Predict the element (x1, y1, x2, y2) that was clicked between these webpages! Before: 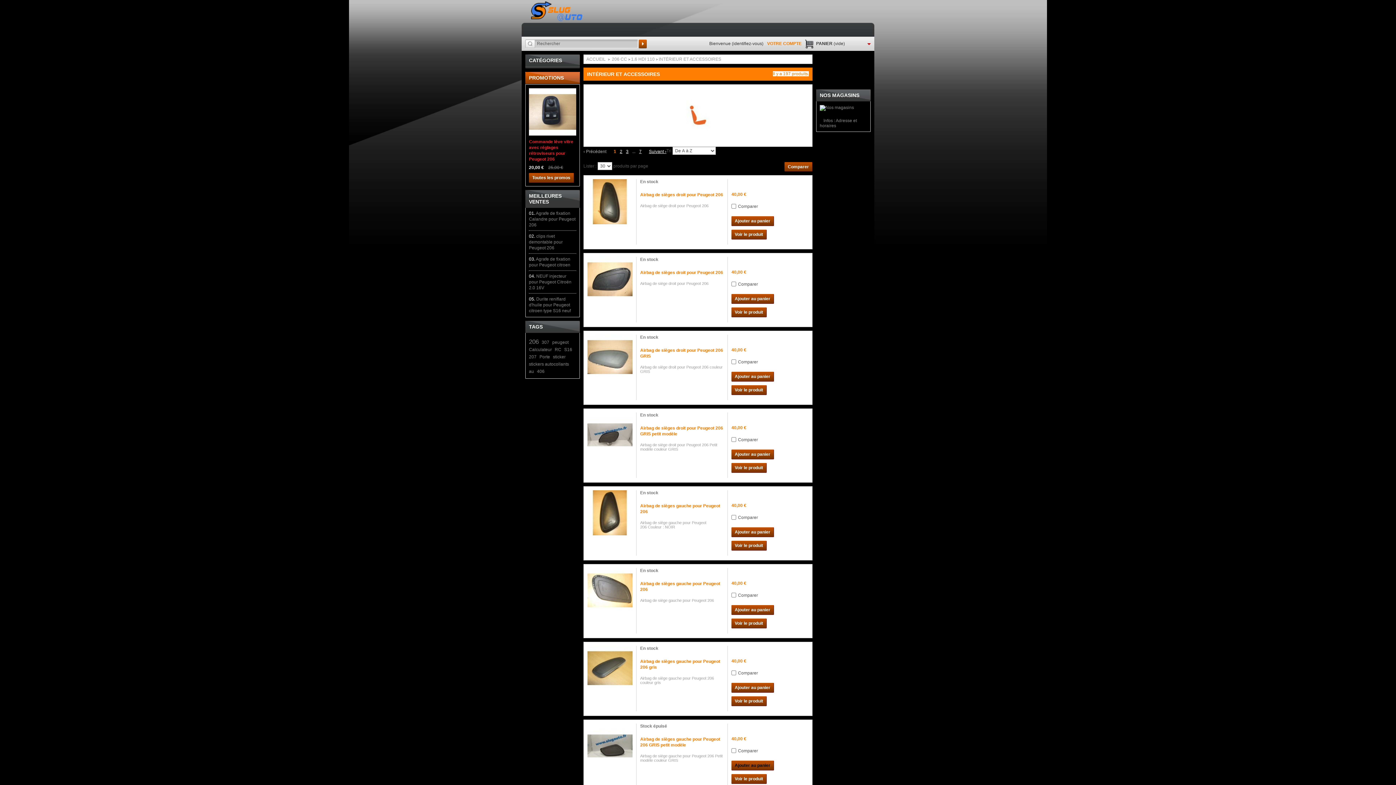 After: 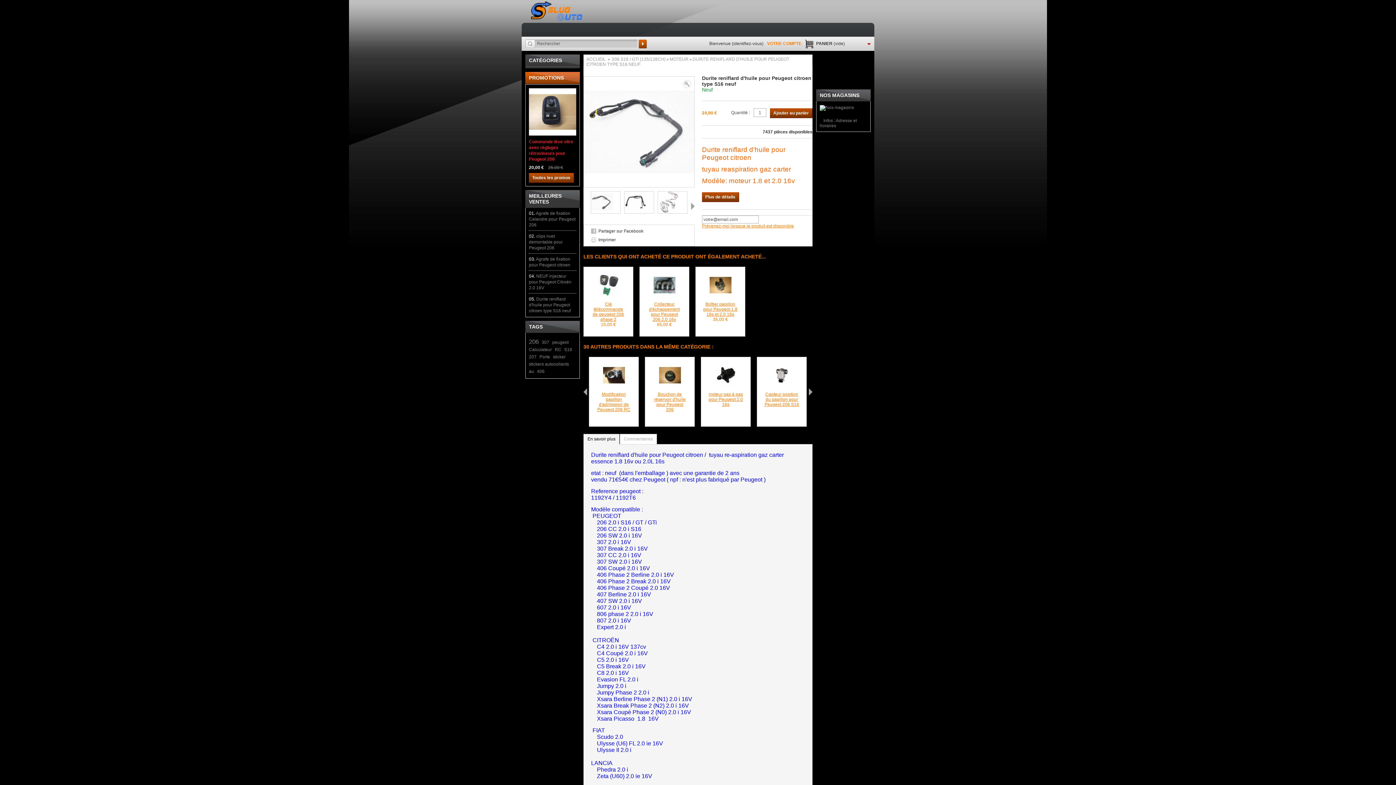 Action: label: 05. Durite reniflard d'huile pour Peugeot citroen type S16 neuf bbox: (529, 296, 570, 313)